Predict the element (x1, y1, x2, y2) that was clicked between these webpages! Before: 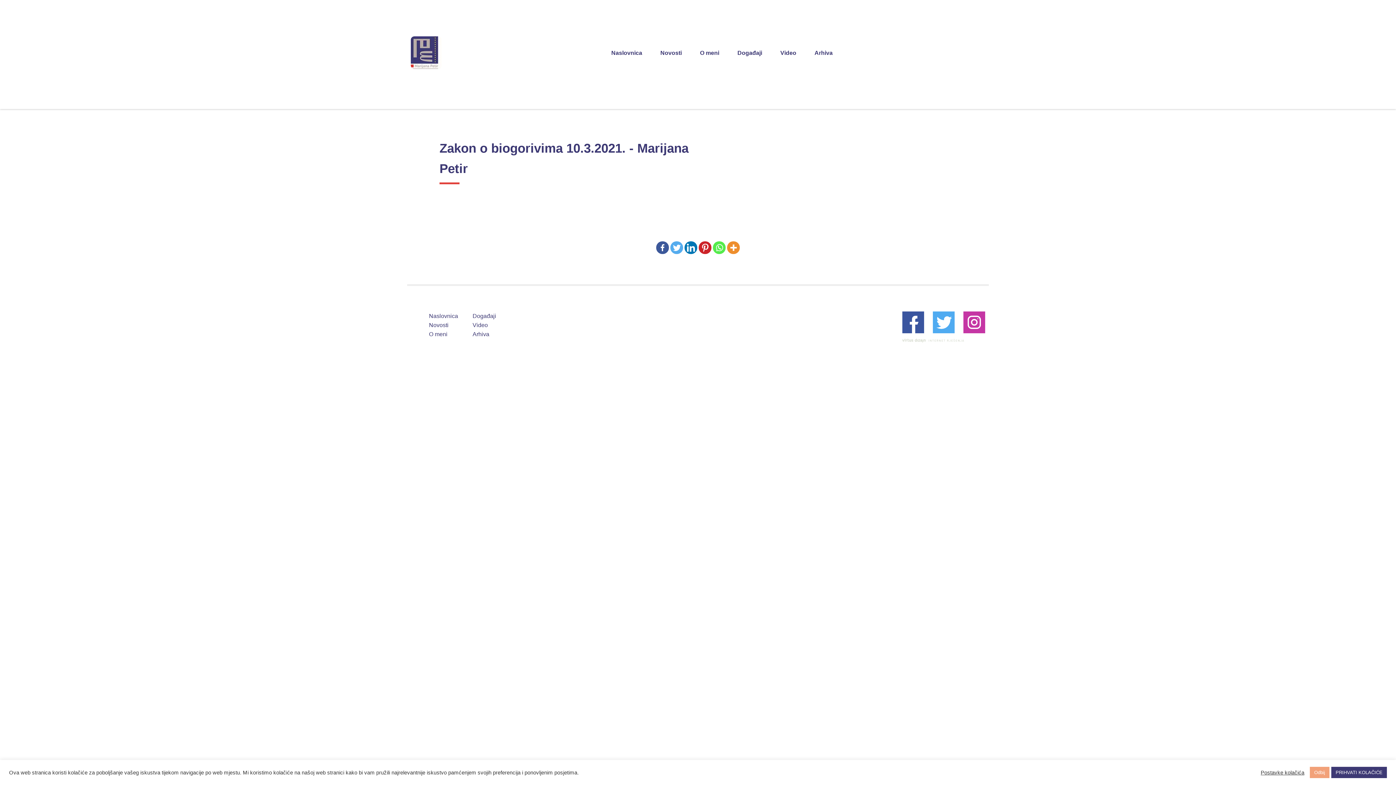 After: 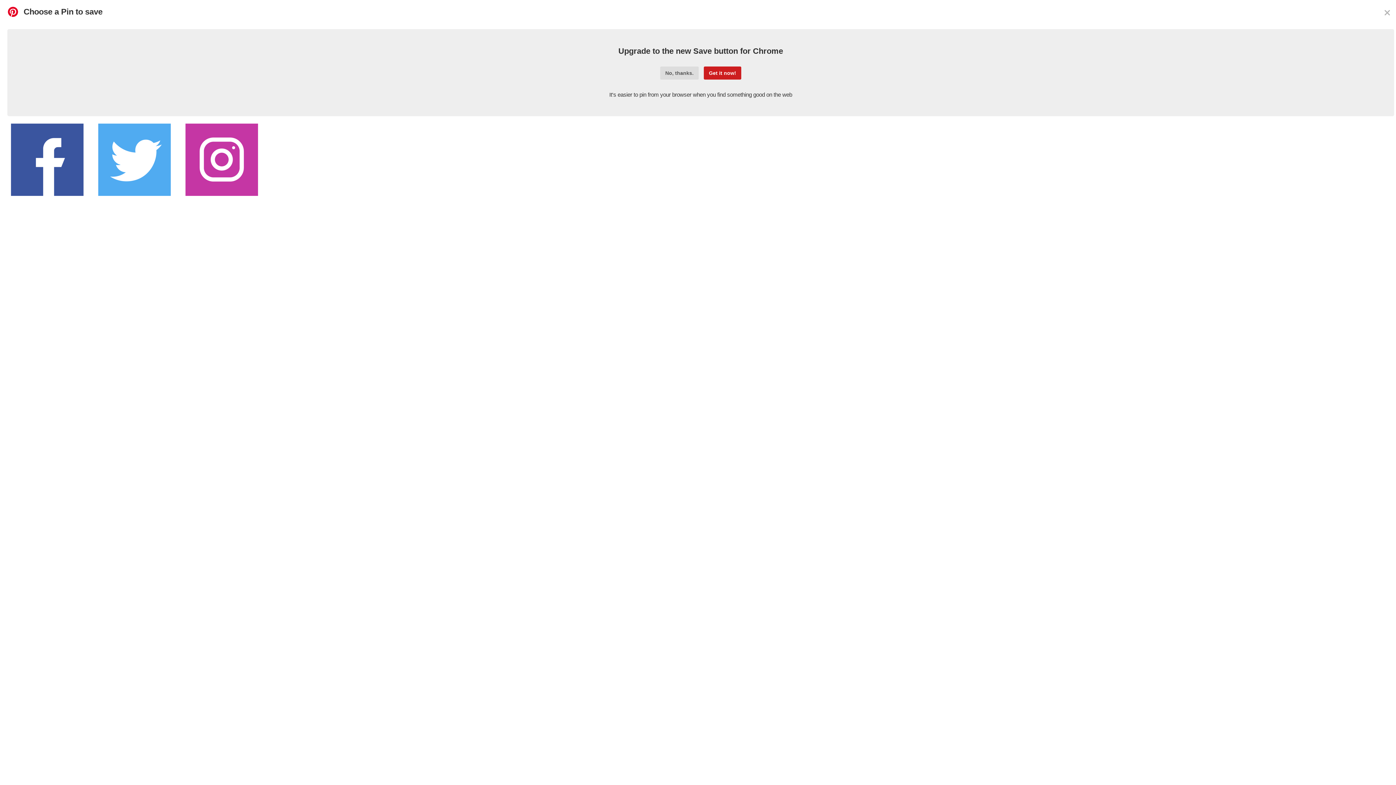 Action: bbox: (698, 241, 711, 254)